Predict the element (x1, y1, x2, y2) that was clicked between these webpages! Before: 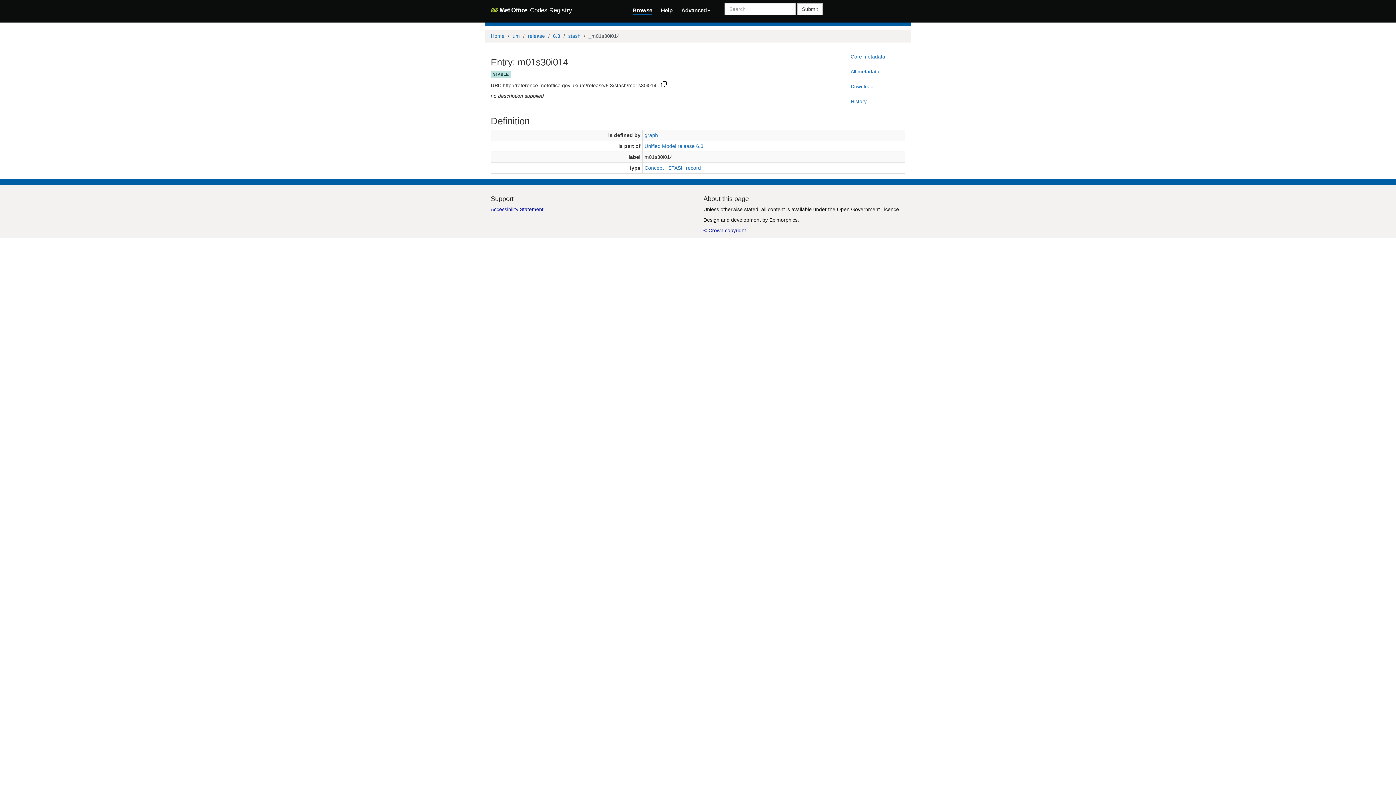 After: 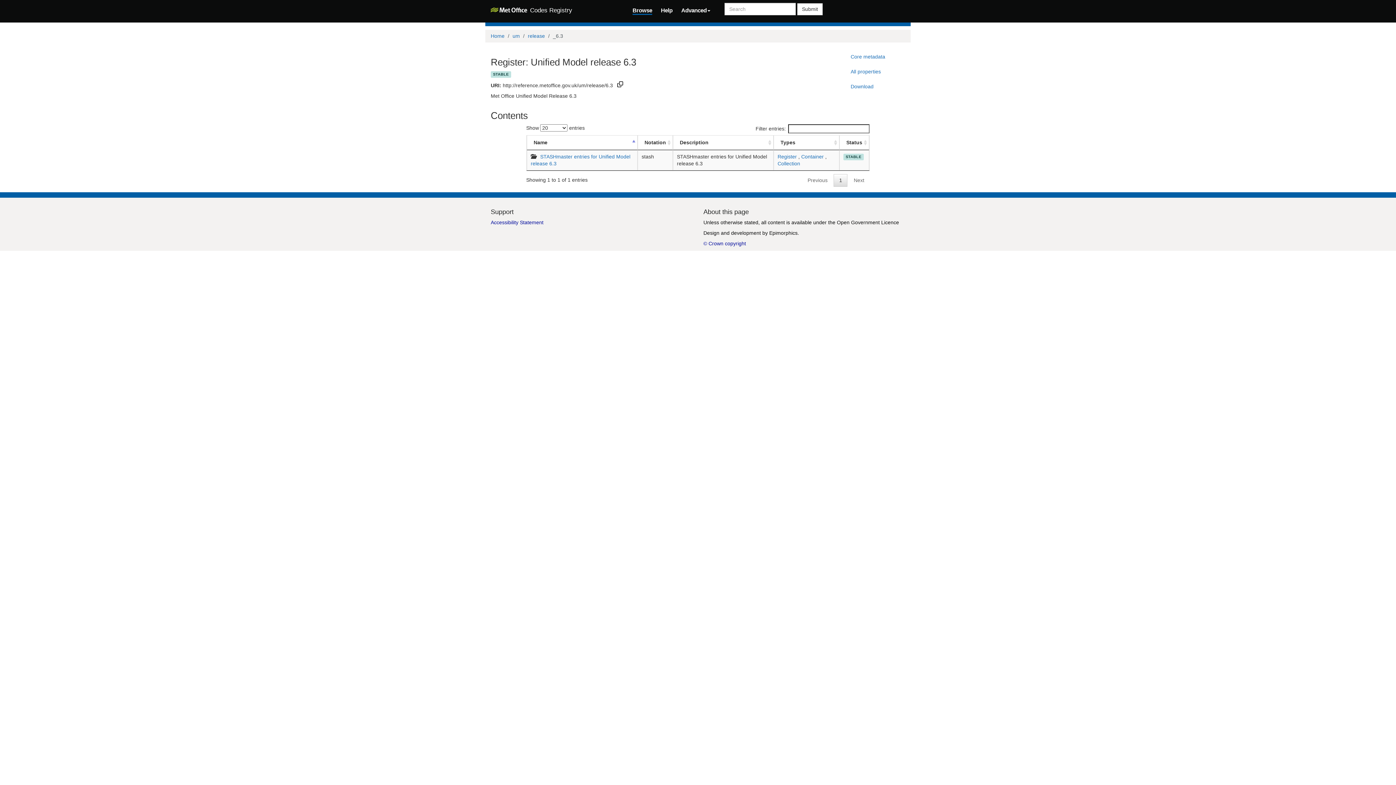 Action: label: 6.3 bbox: (553, 32, 560, 38)